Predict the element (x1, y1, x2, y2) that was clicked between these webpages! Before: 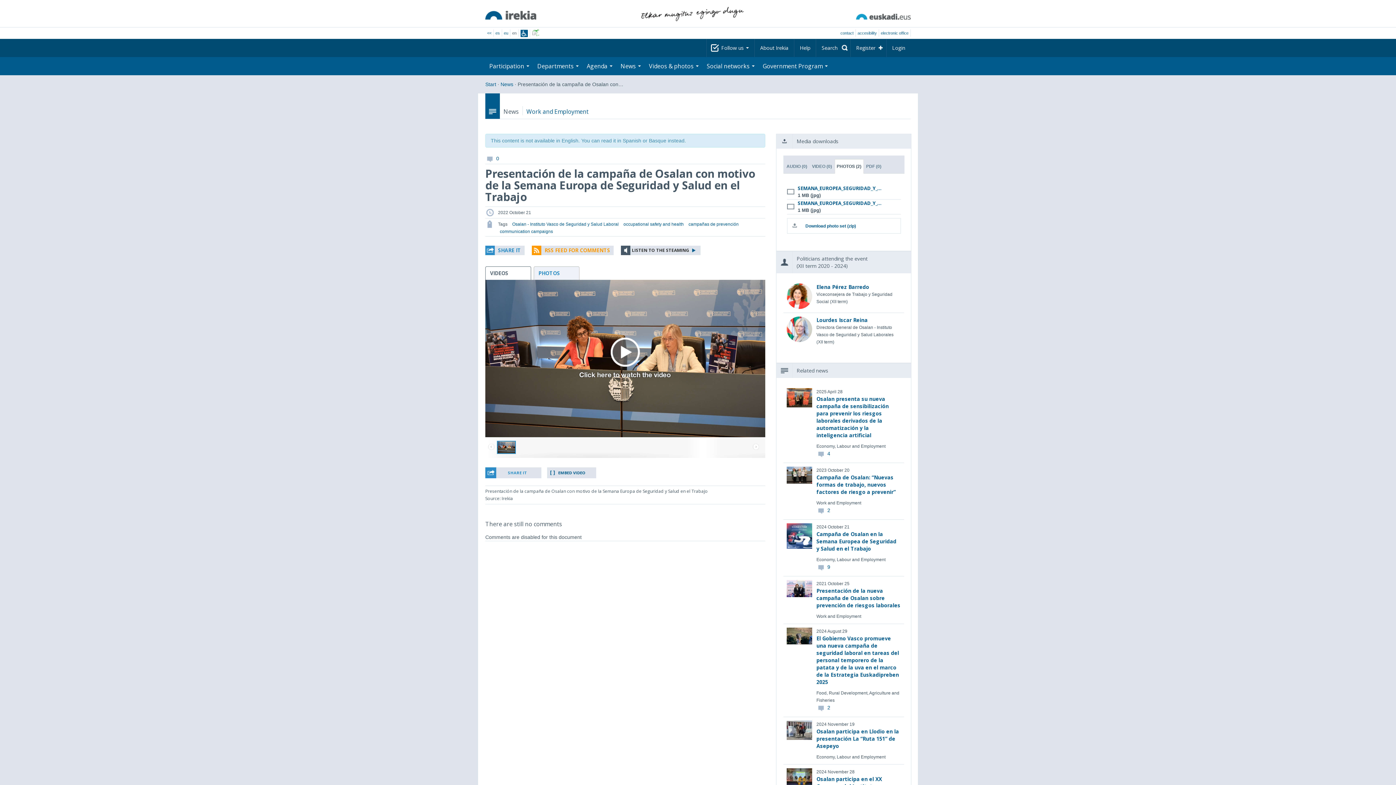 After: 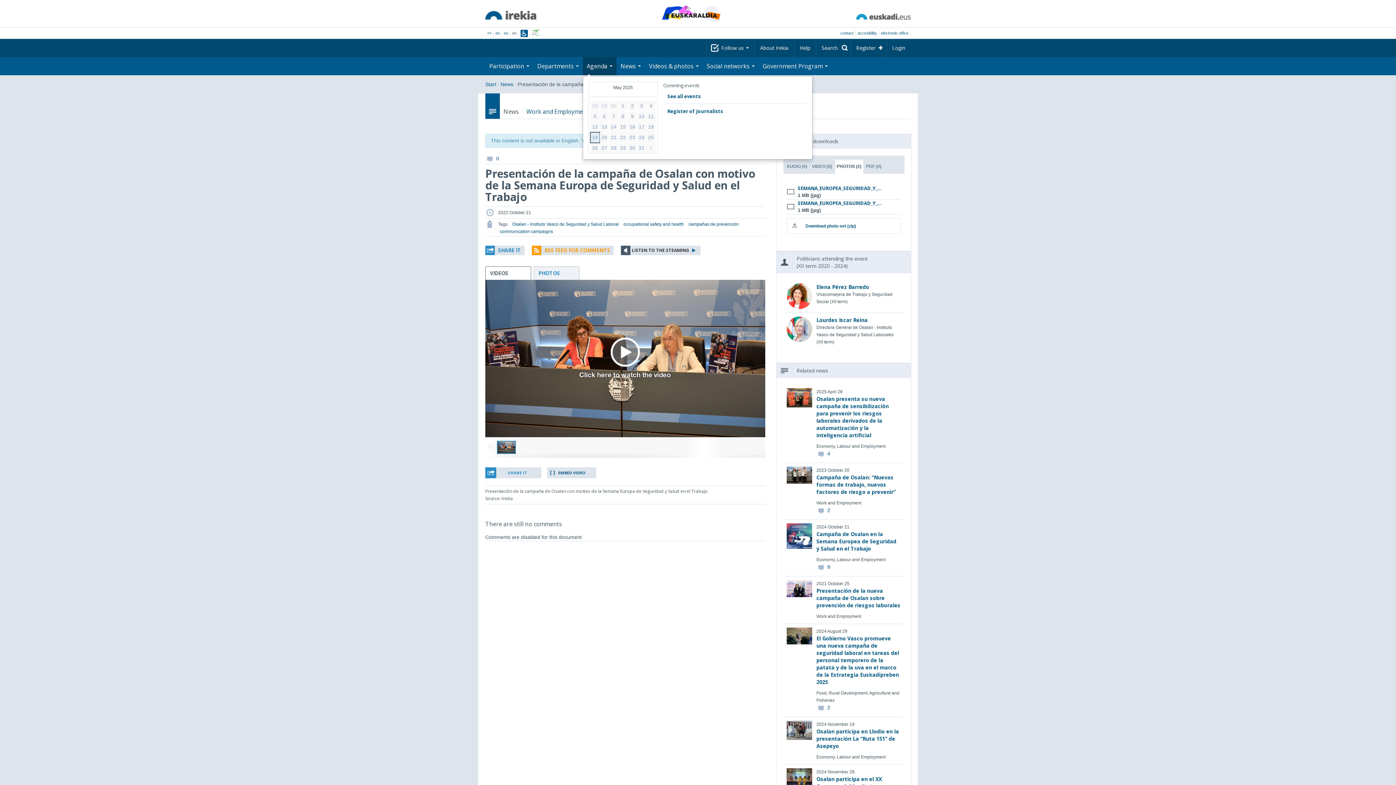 Action: label: Agenda  bbox: (582, 57, 616, 75)